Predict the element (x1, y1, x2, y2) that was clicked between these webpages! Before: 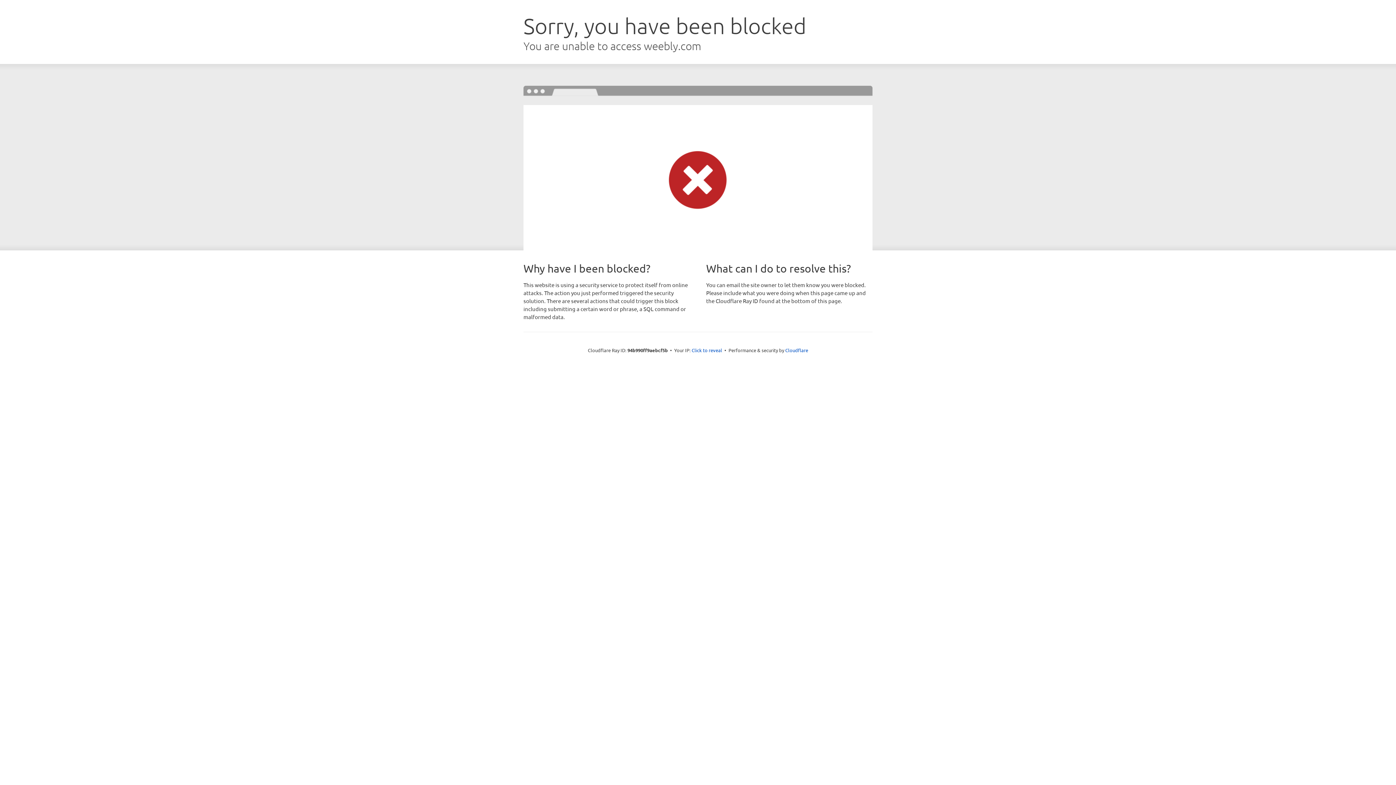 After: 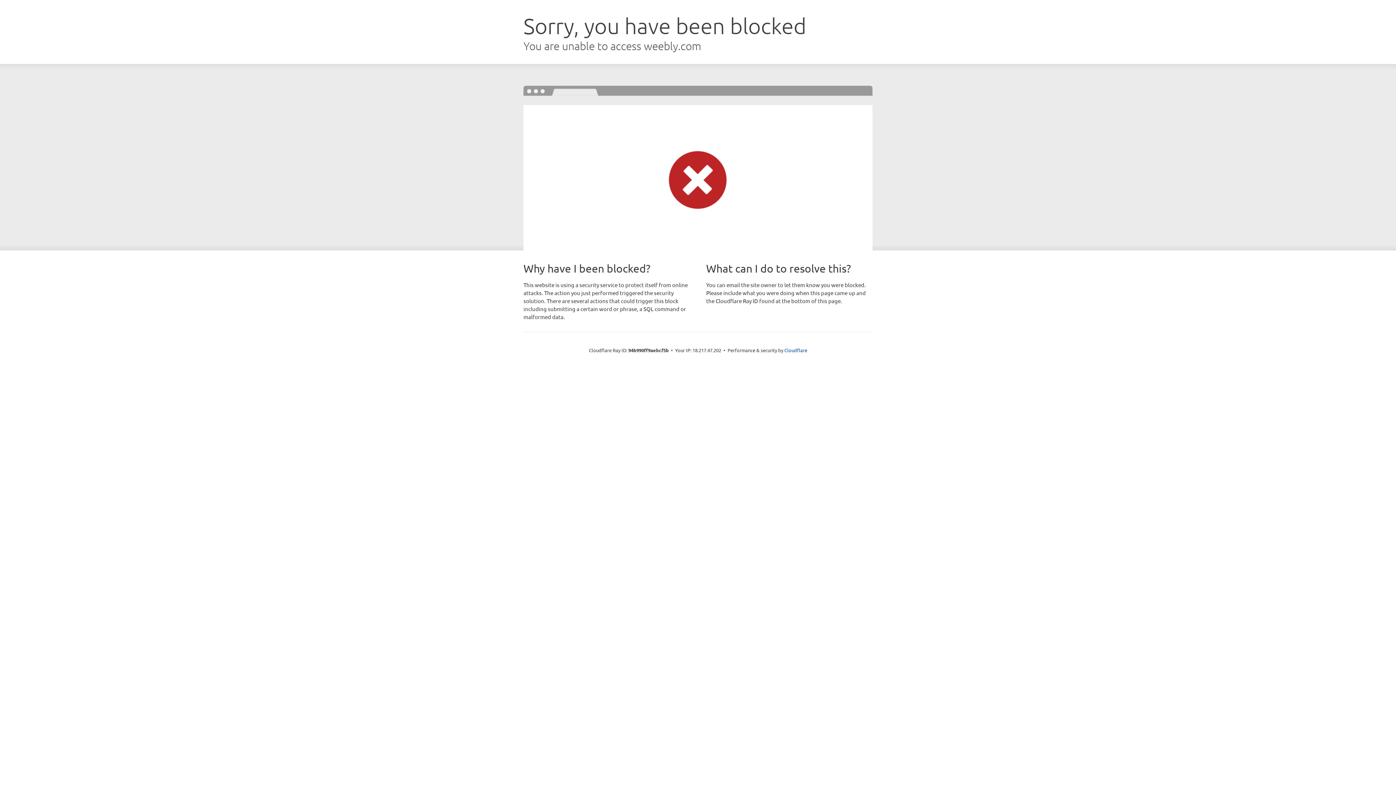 Action: label: Click to reveal bbox: (691, 346, 722, 353)